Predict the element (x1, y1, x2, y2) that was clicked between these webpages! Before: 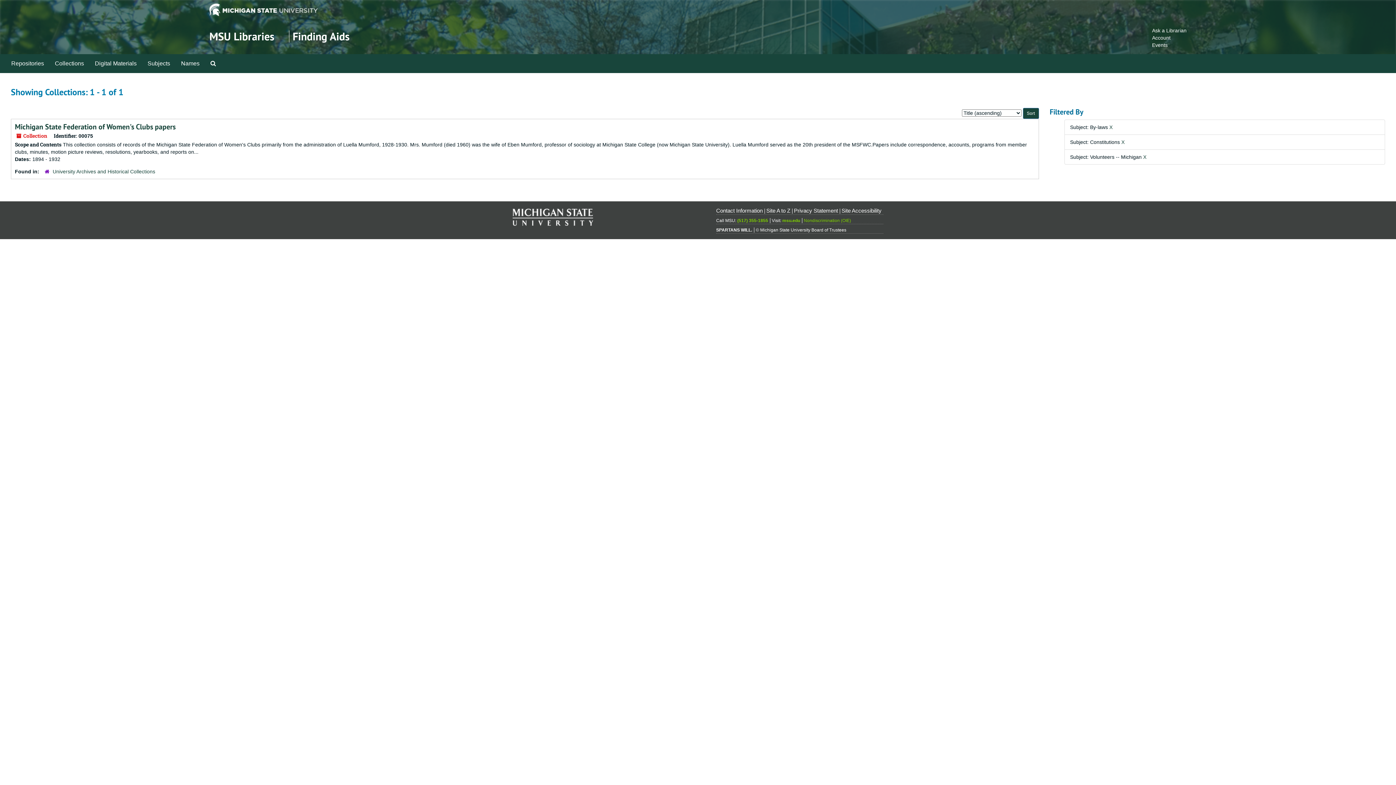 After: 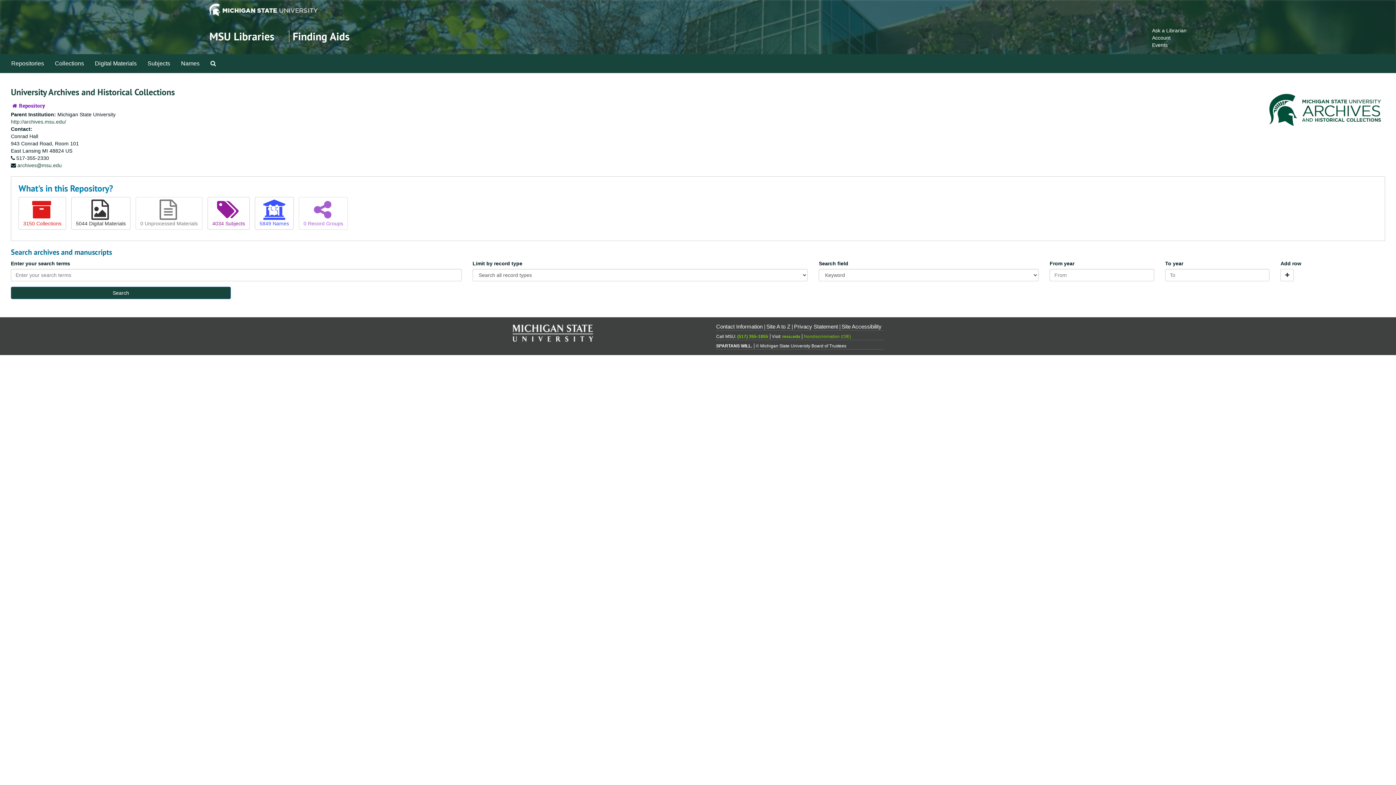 Action: label: University Archives and Historical Collections bbox: (52, 168, 155, 174)